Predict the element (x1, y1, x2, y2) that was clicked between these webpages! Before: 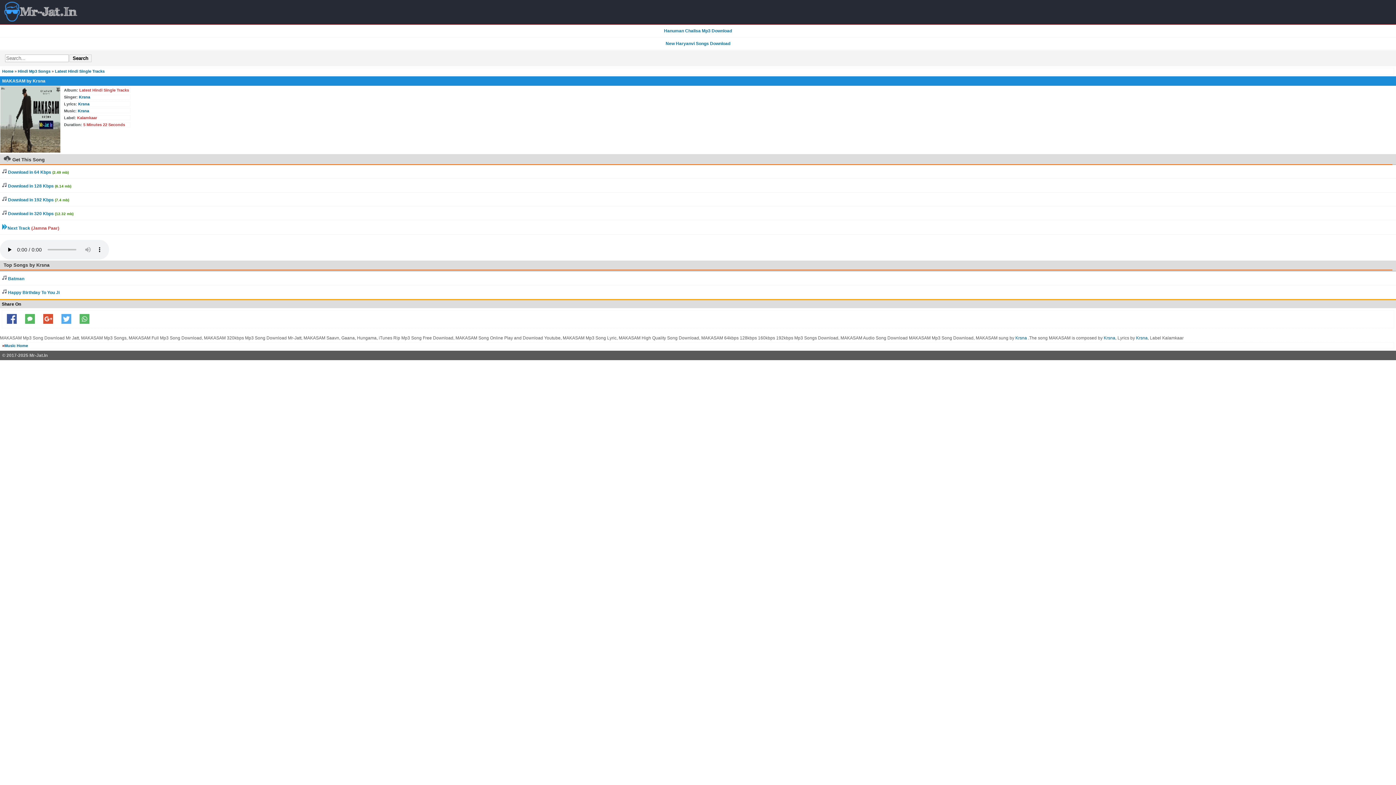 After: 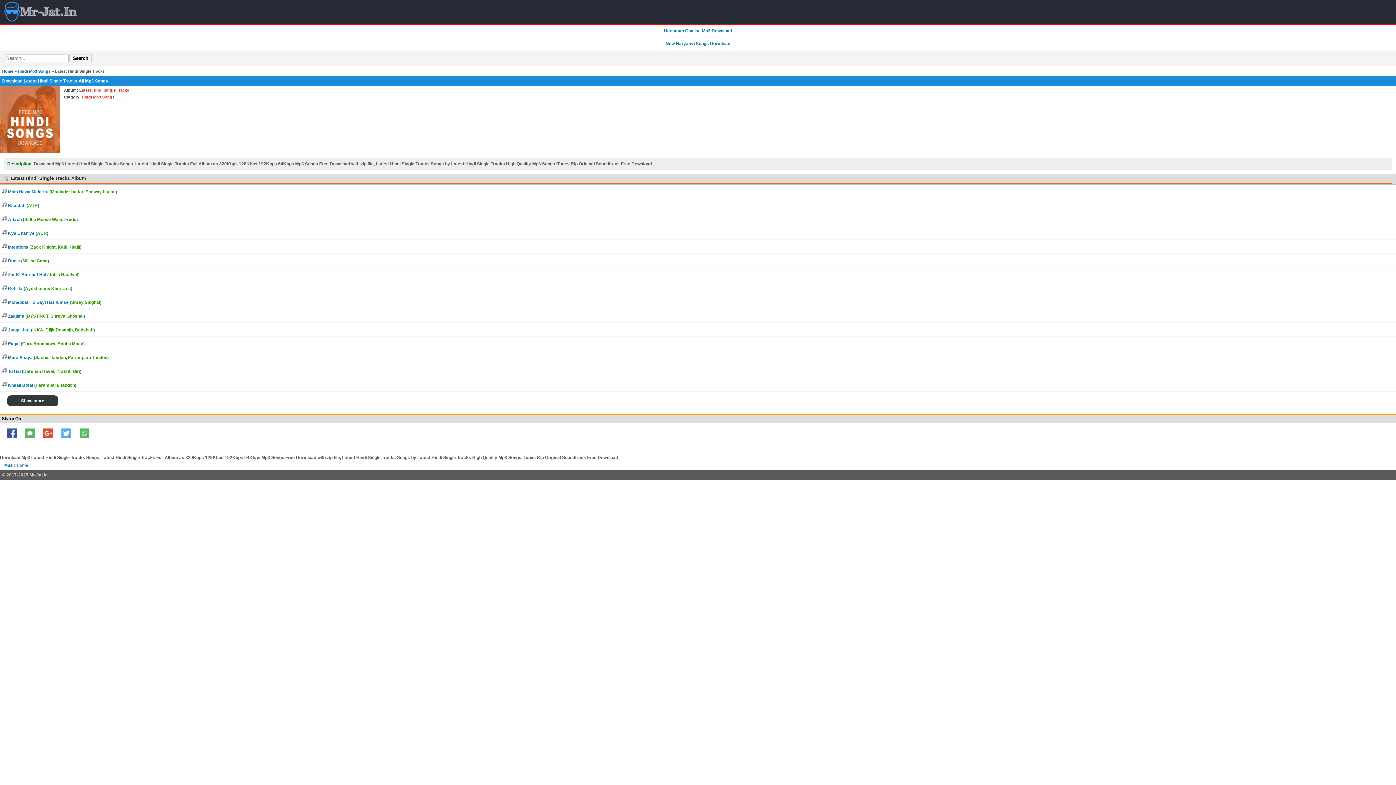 Action: label: Latest Hindi Single Tracks bbox: (54, 69, 104, 73)